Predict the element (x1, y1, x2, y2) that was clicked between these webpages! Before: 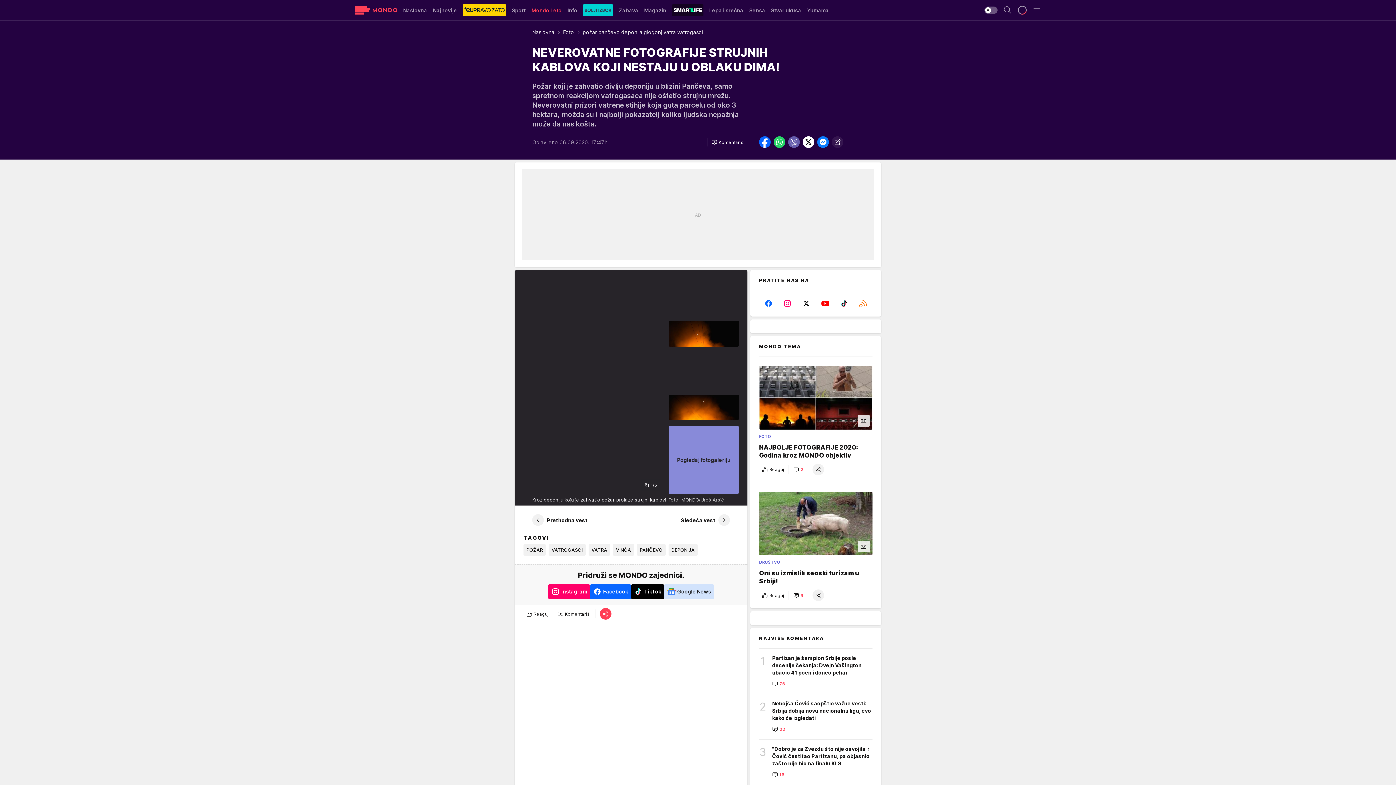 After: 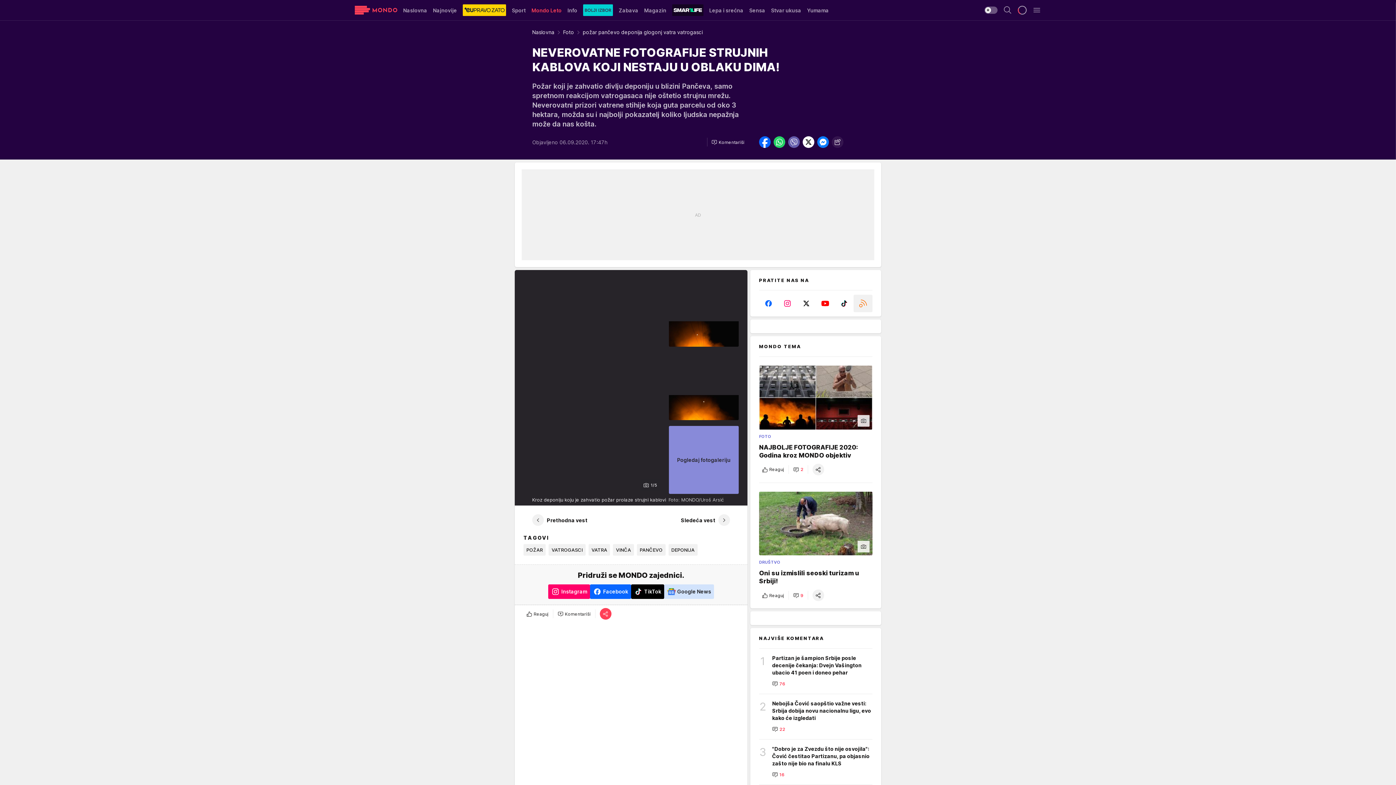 Action: label: RSS bbox: (853, 294, 872, 312)